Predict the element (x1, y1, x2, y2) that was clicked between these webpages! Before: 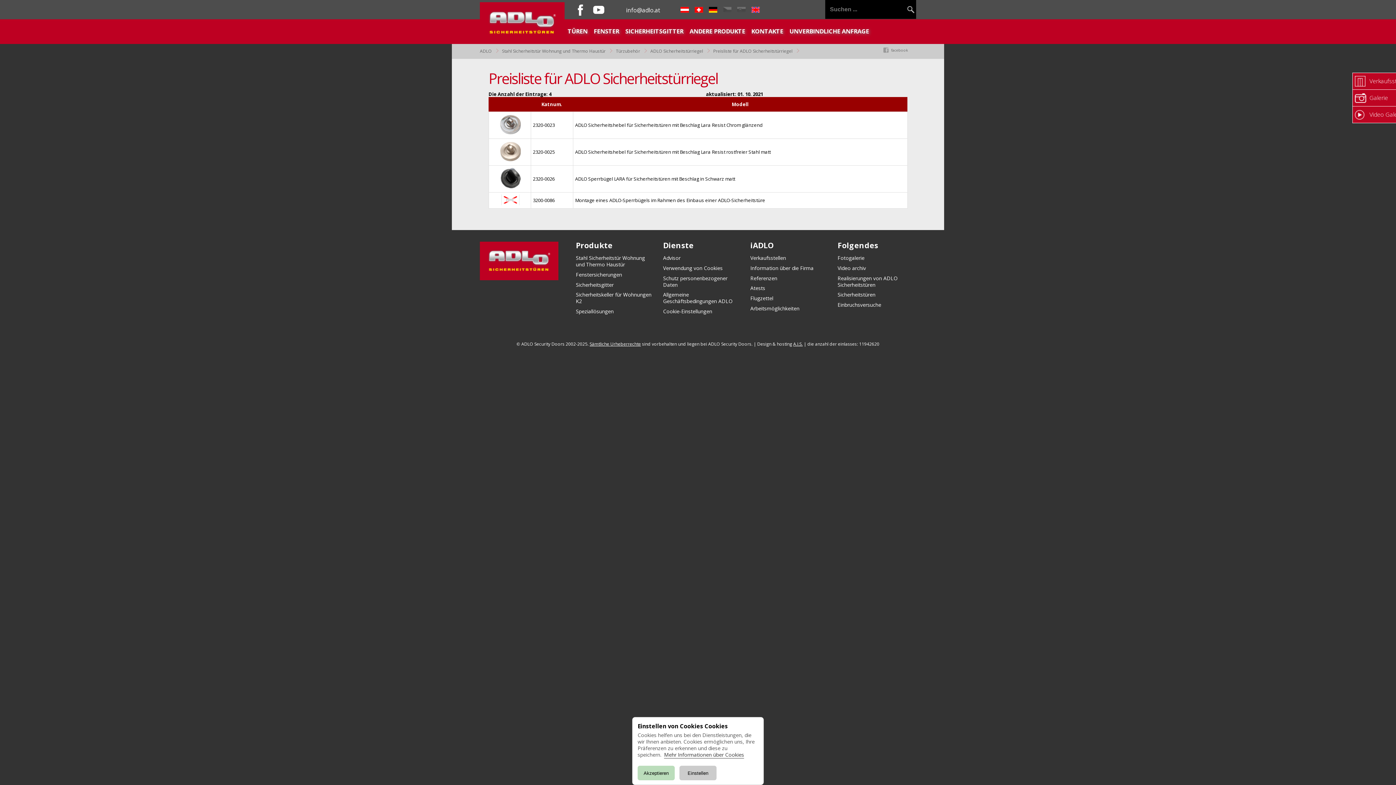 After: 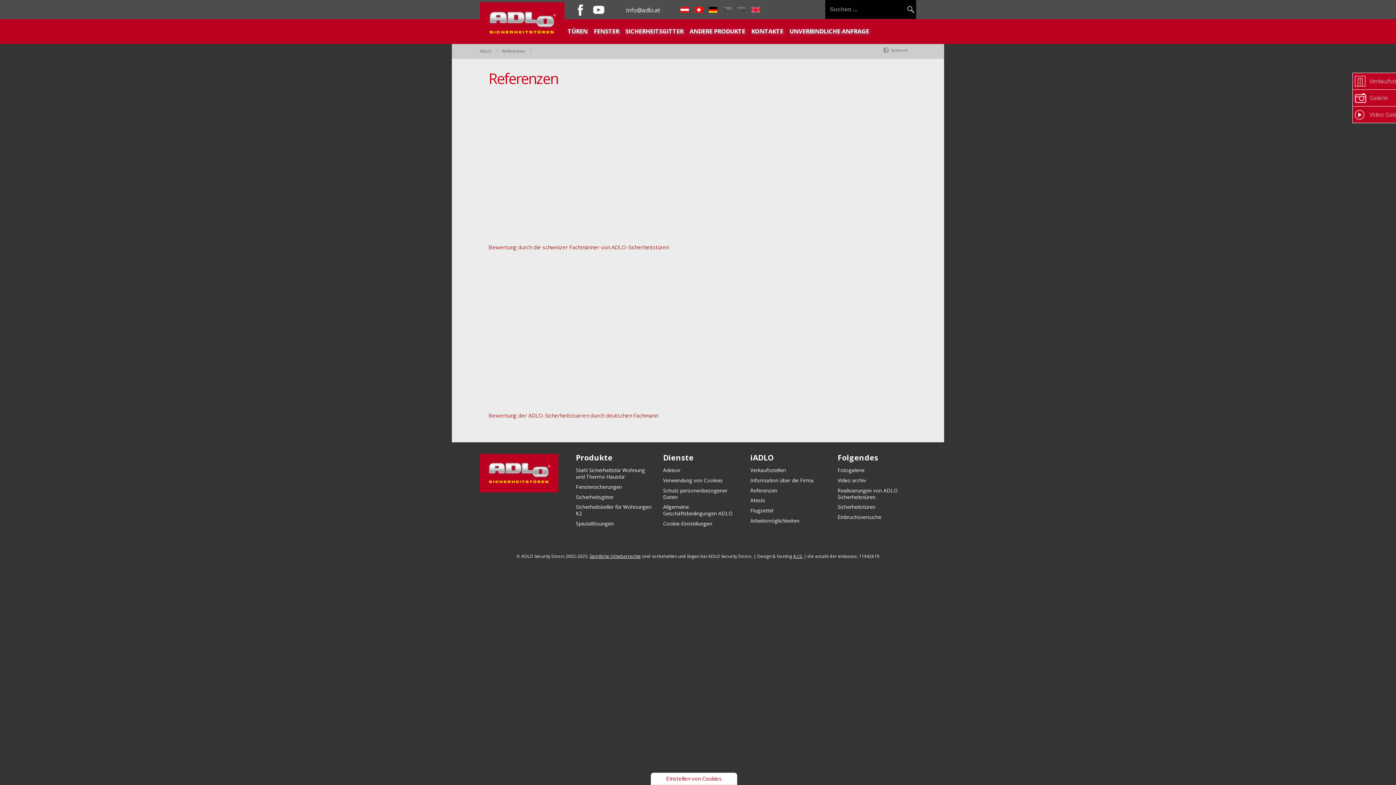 Action: label: Referenzen bbox: (750, 274, 777, 281)